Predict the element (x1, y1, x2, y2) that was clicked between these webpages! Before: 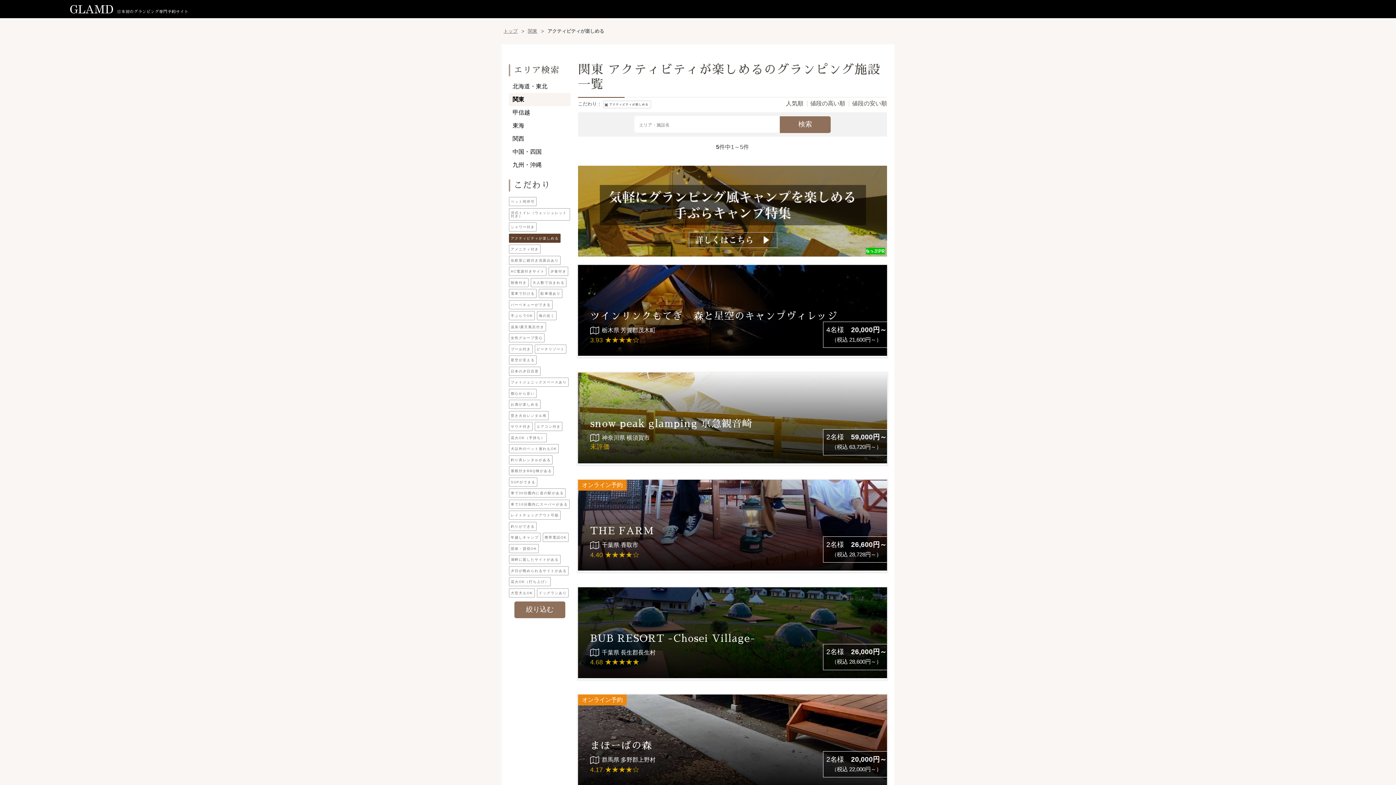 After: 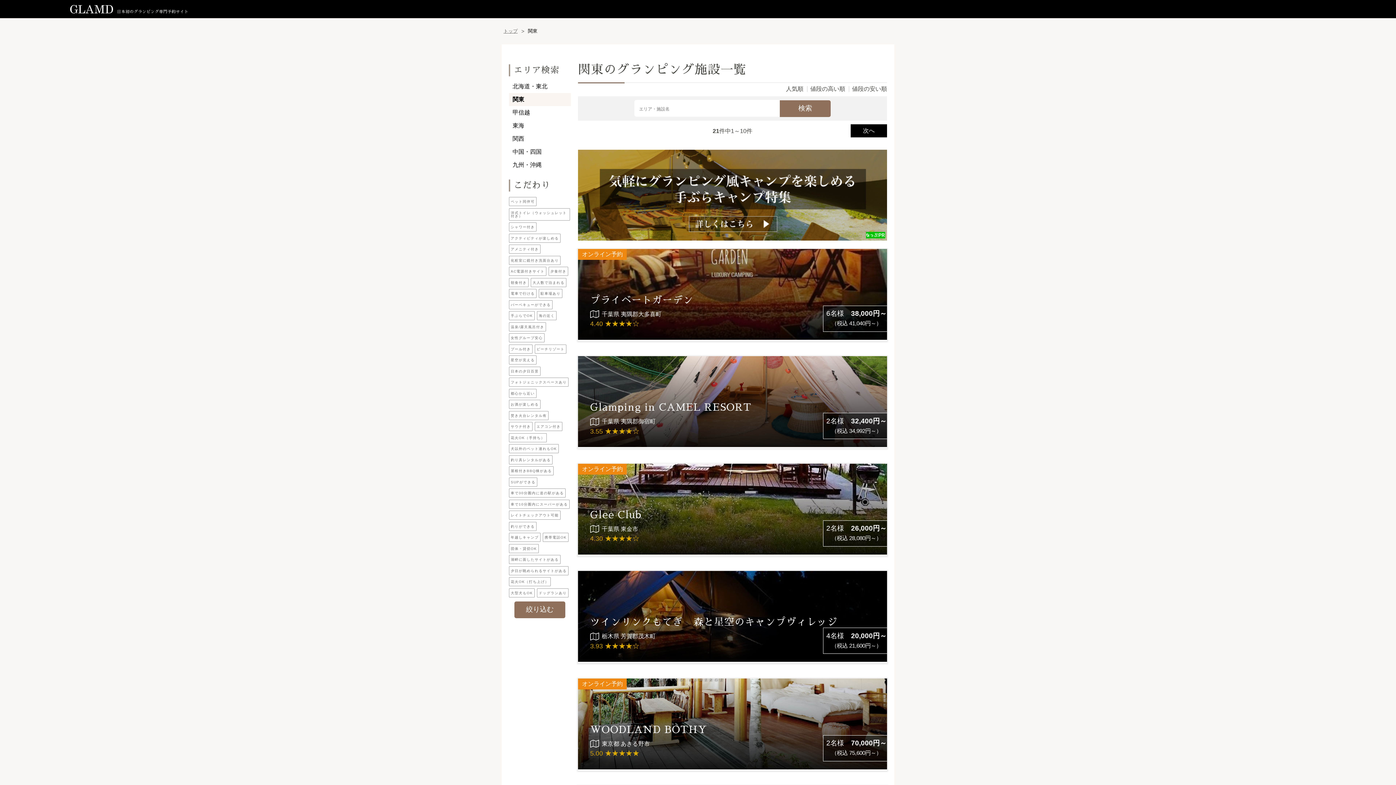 Action: bbox: (603, 101, 653, 106) label: アクティビティが楽しめる